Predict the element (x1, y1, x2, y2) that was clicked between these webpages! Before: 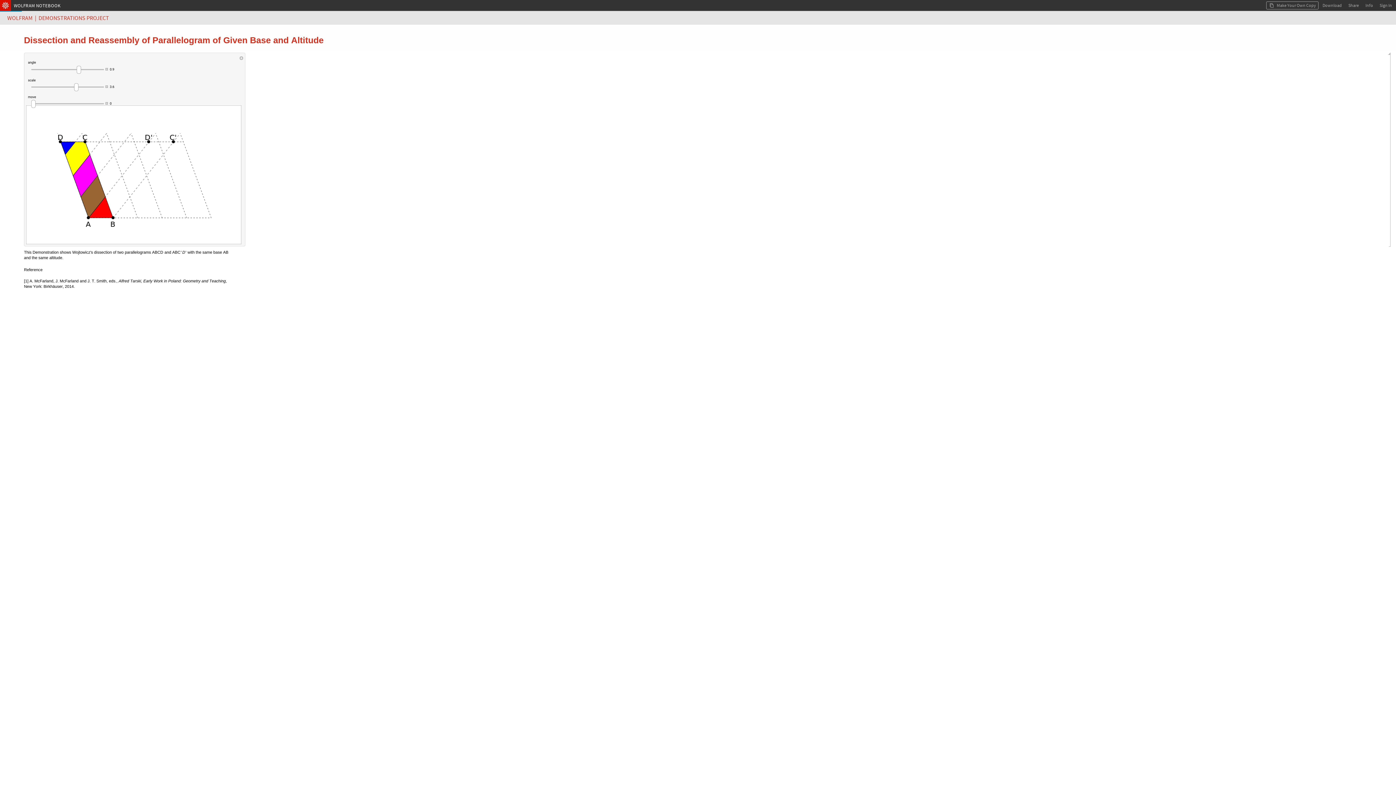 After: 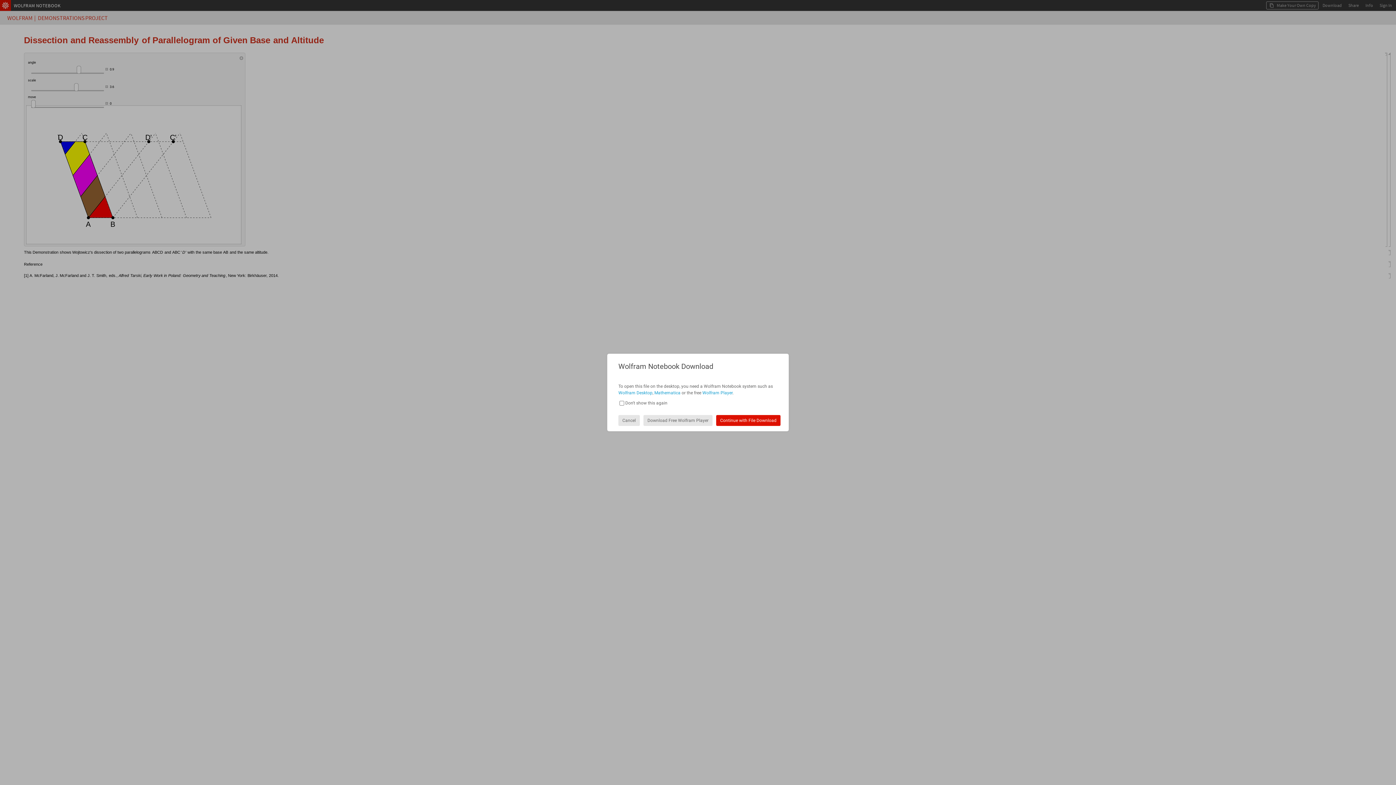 Action: bbox: (1320, 1, 1344, 9) label: Download